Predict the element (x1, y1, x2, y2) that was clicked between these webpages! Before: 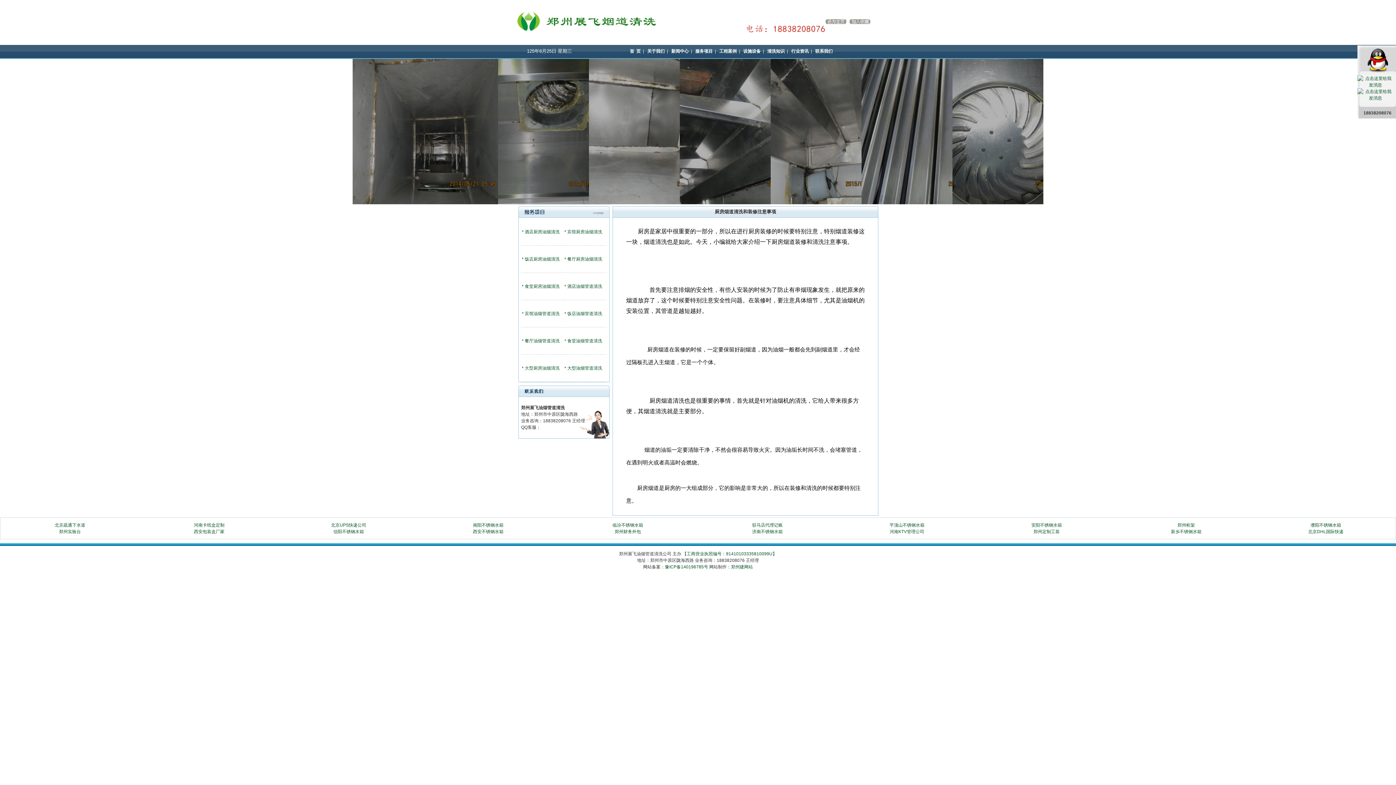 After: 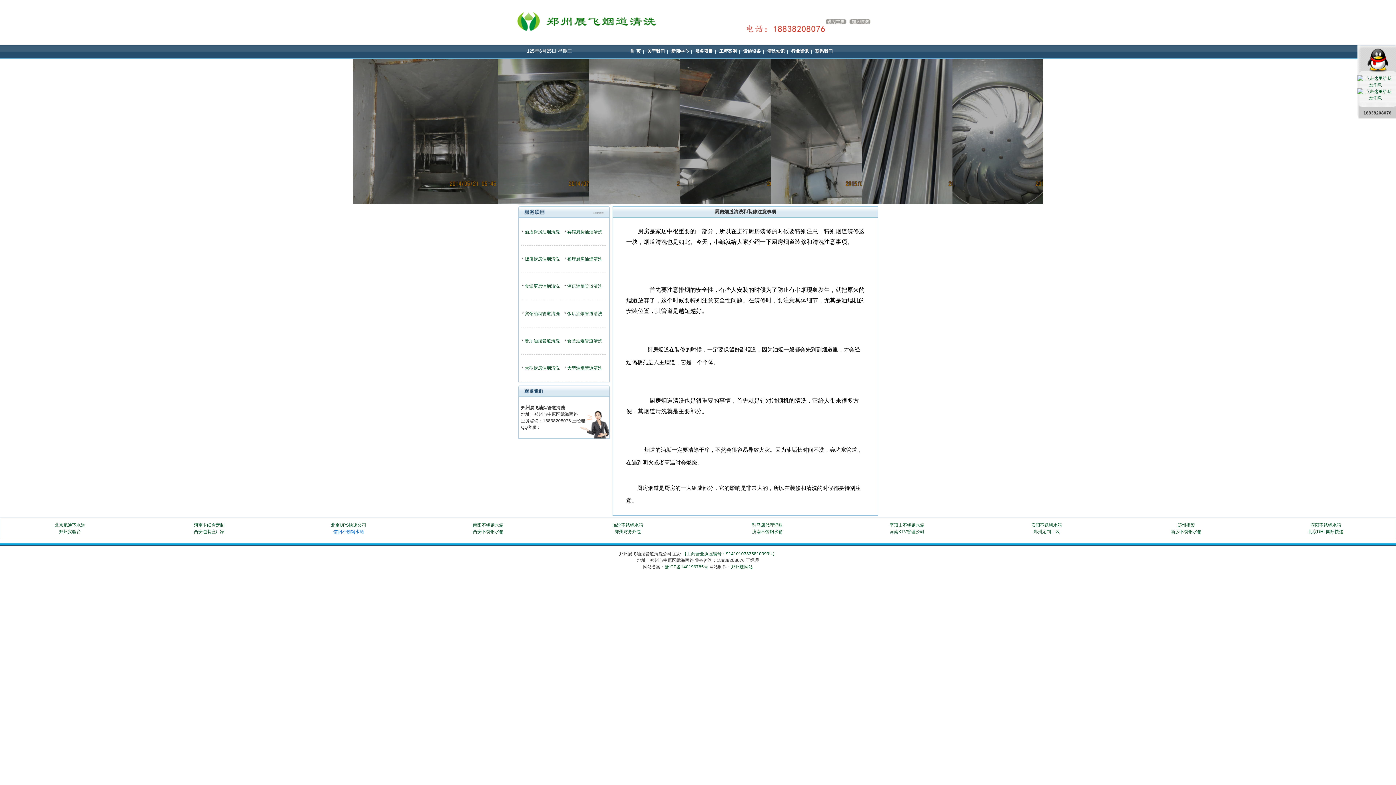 Action: label: 信阳不锈钢水箱 bbox: (333, 529, 364, 534)